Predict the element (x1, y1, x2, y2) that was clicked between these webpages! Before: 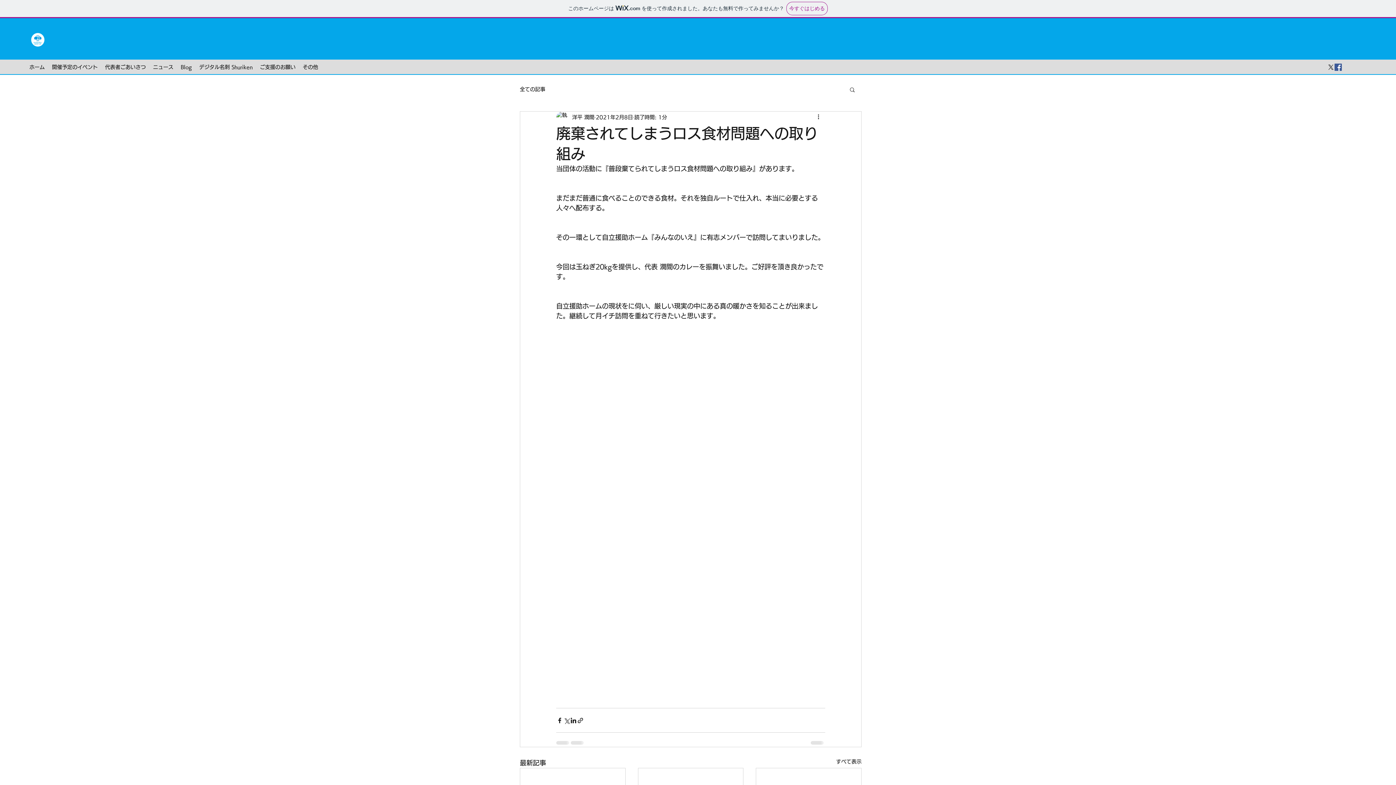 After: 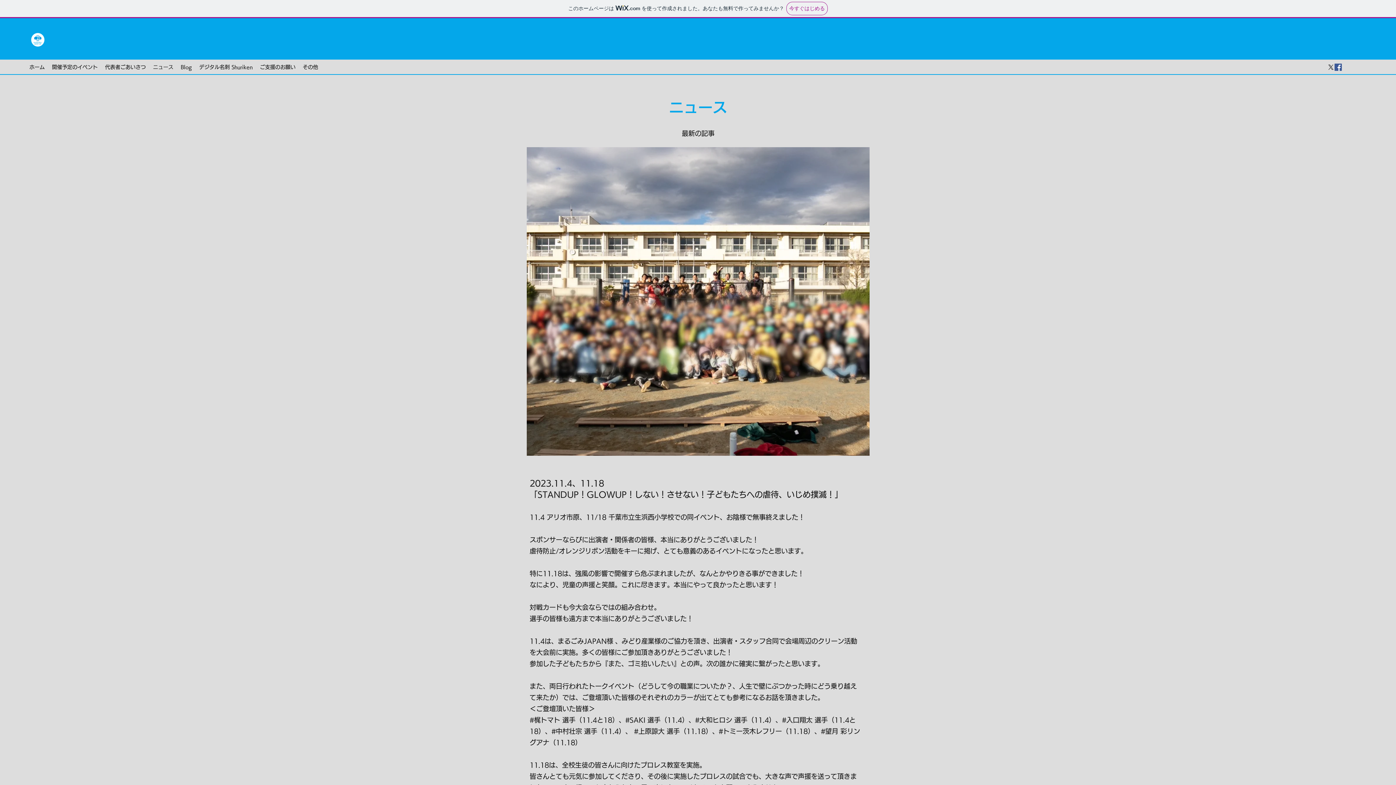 Action: bbox: (149, 61, 177, 72) label: ニュース